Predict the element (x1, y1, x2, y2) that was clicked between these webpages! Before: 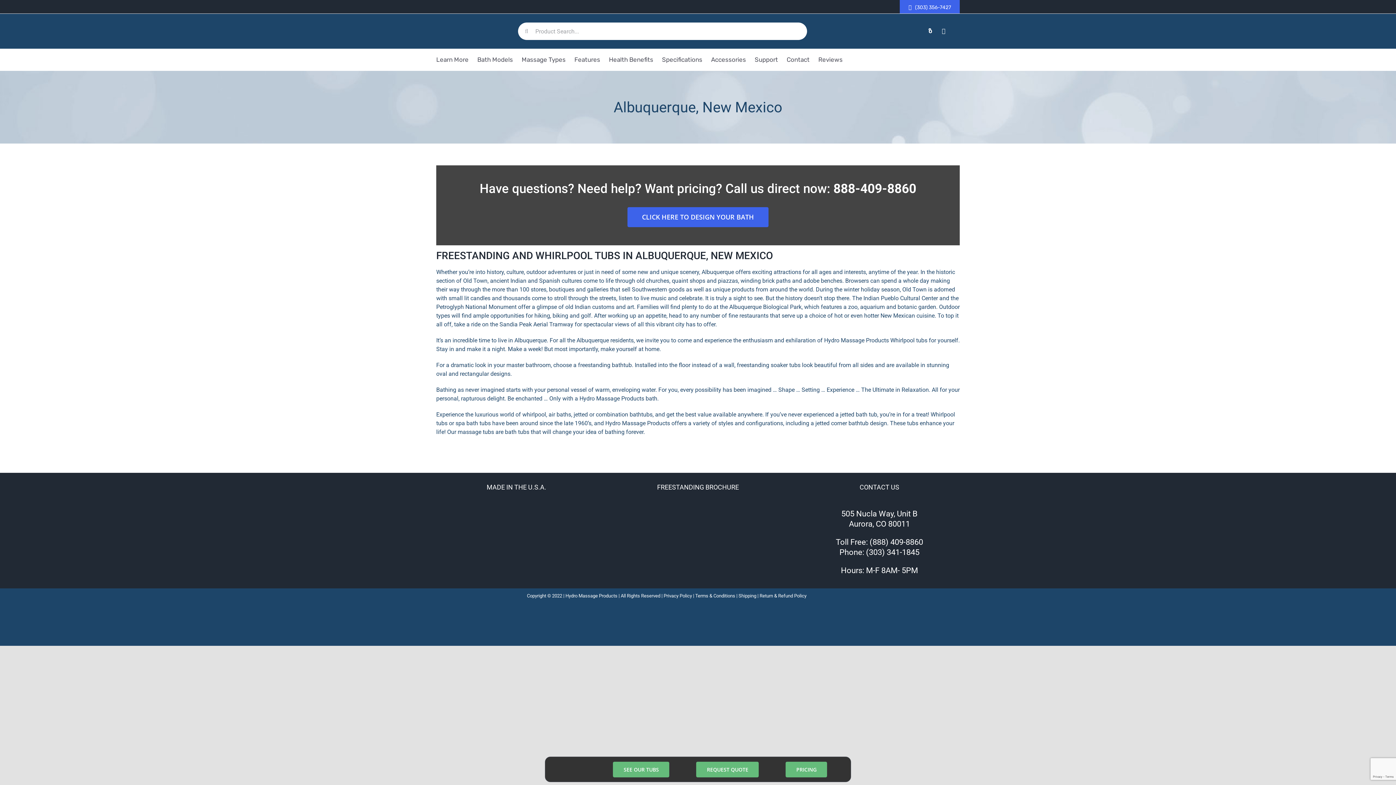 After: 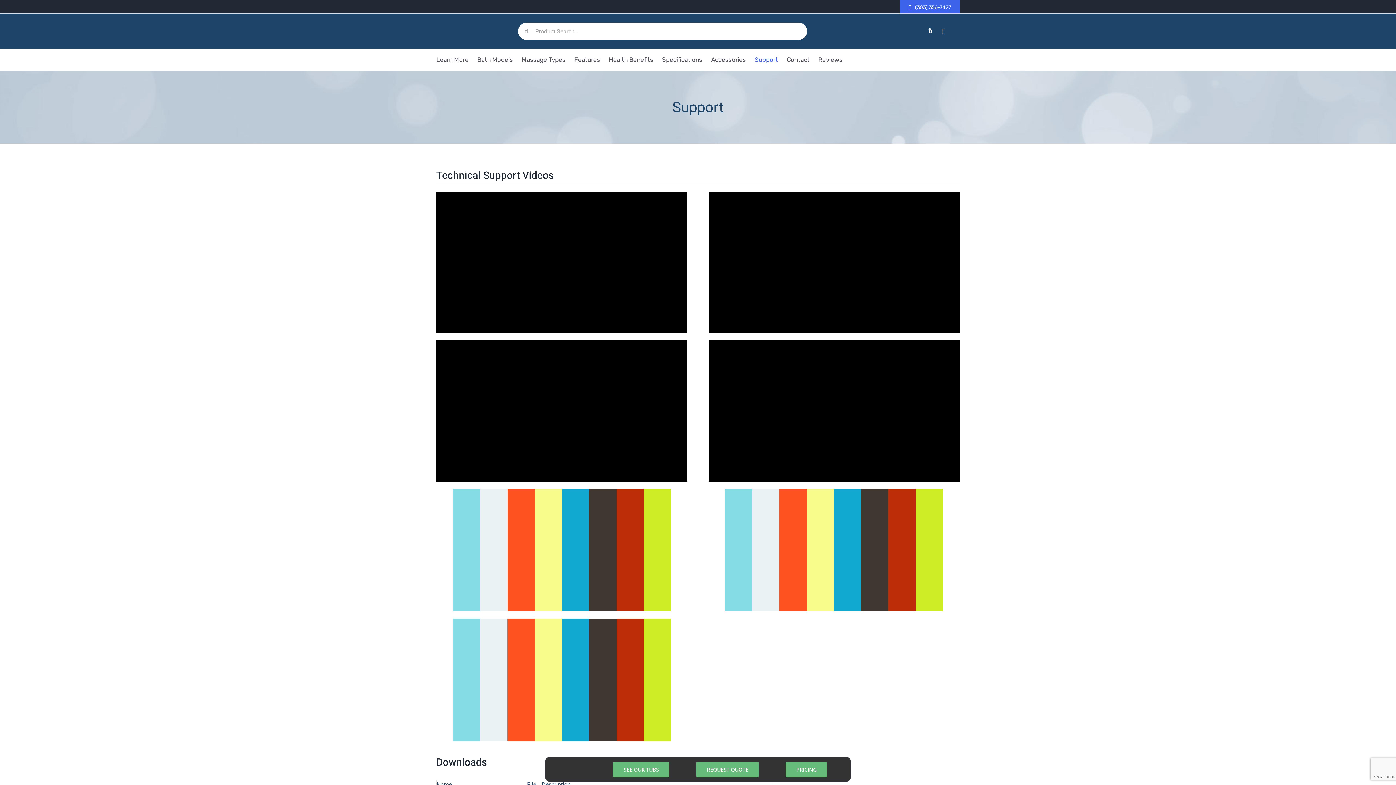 Action: bbox: (754, 52, 778, 67) label: Support